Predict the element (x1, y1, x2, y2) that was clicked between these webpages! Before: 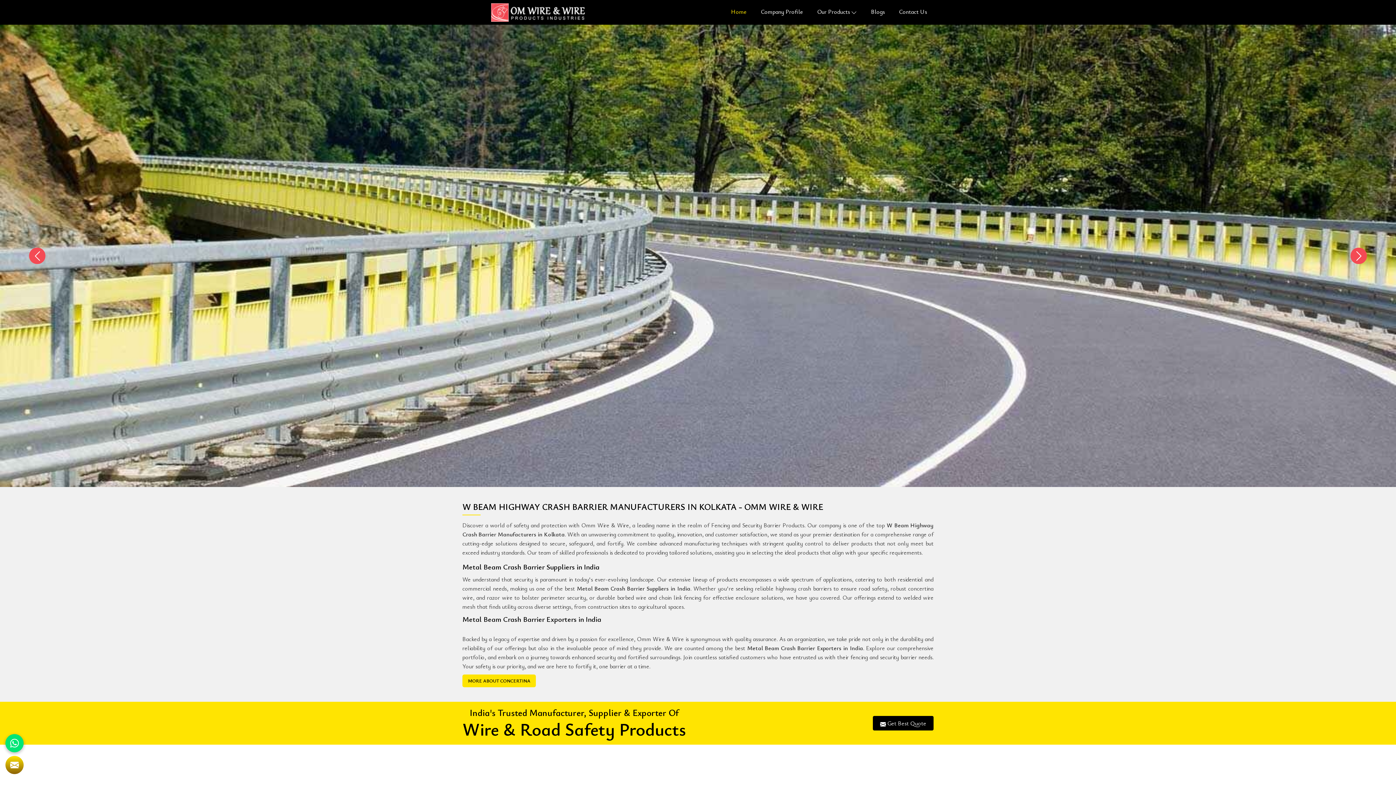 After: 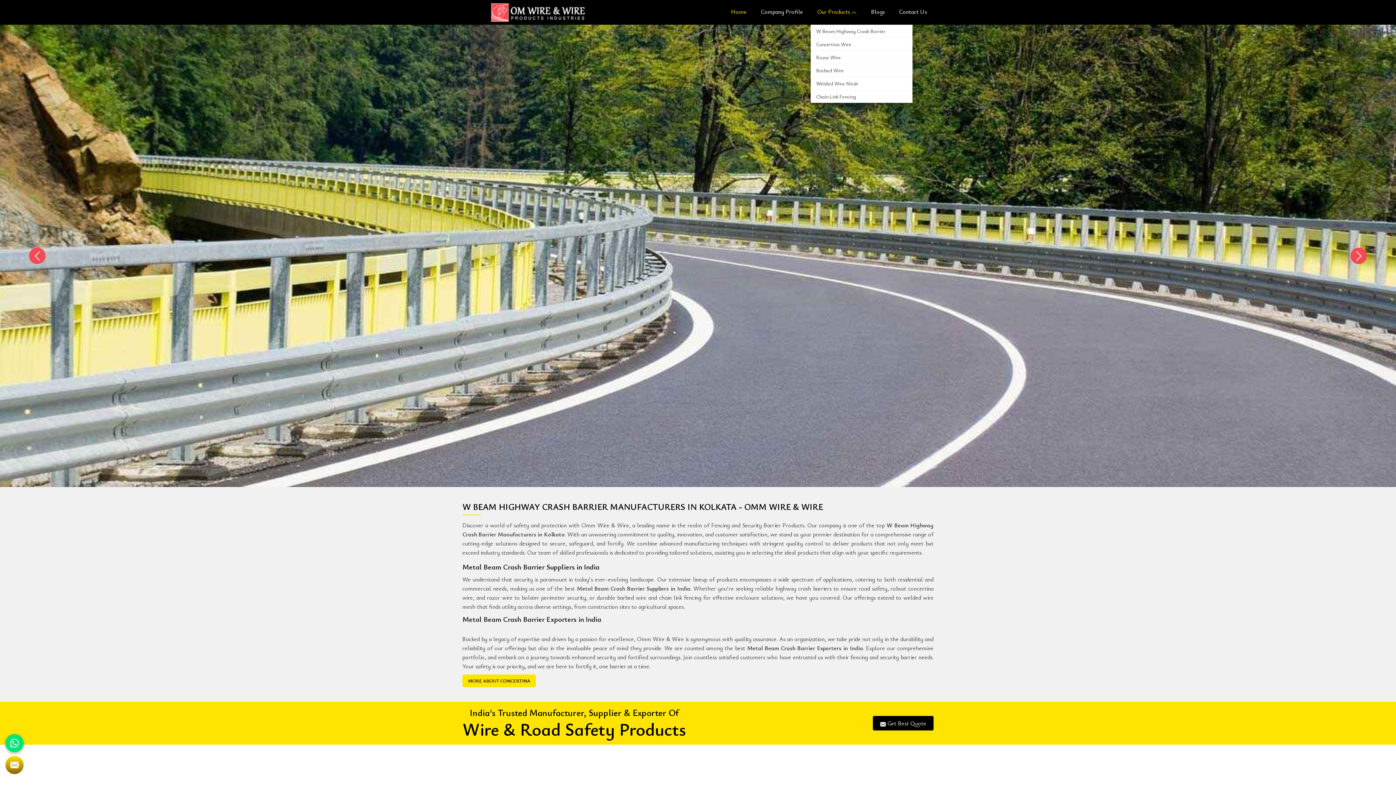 Action: bbox: (851, 7, 857, 16)